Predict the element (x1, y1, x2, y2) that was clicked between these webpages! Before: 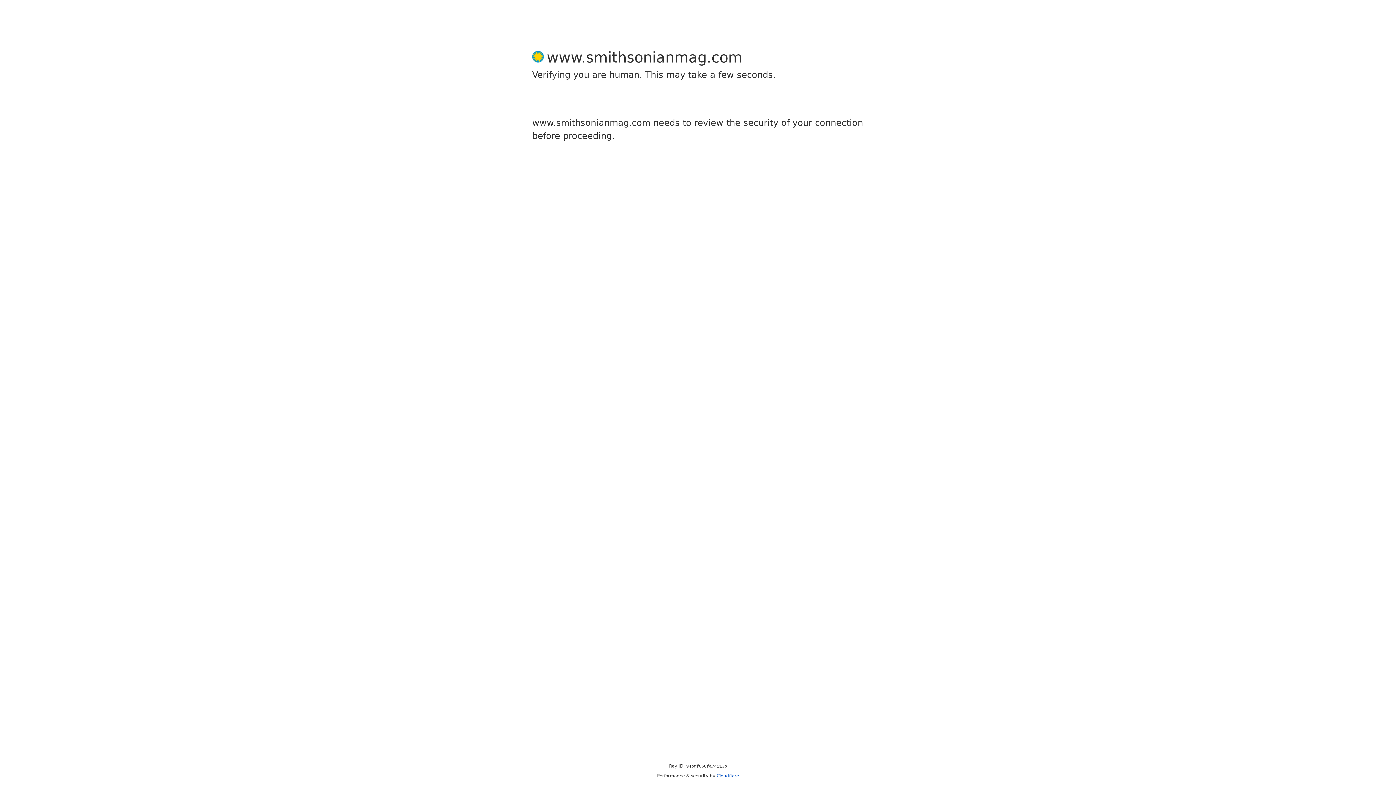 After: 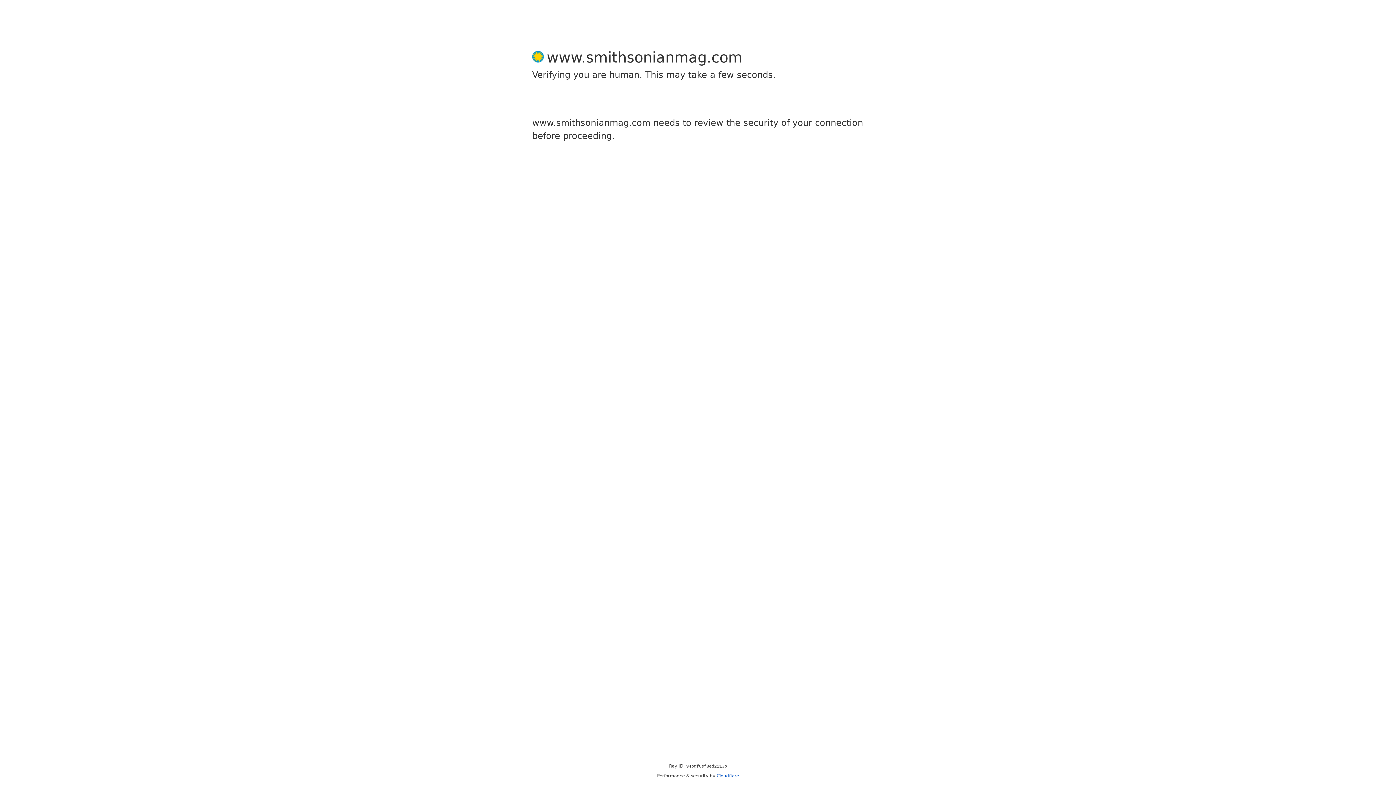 Action: bbox: (716, 773, 739, 778) label: Cloudflare